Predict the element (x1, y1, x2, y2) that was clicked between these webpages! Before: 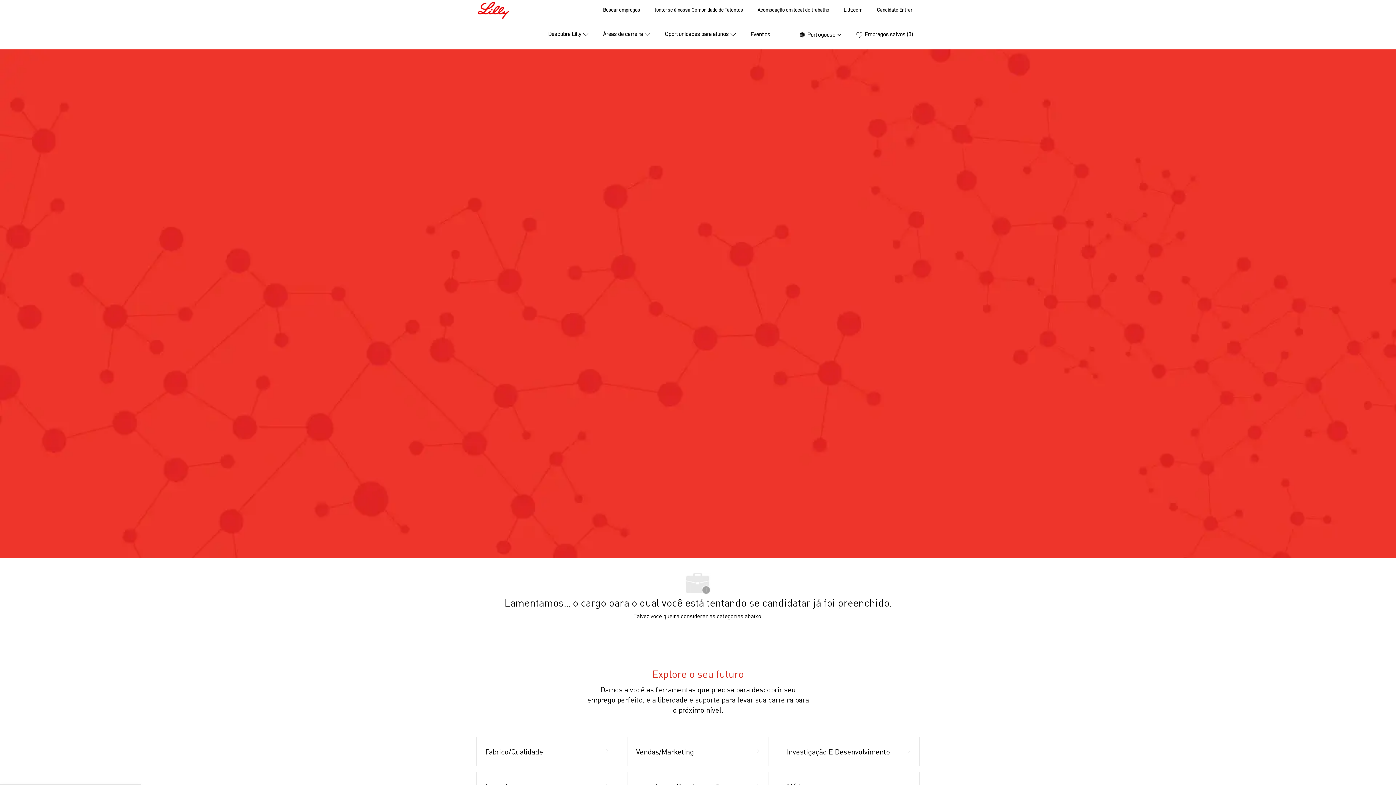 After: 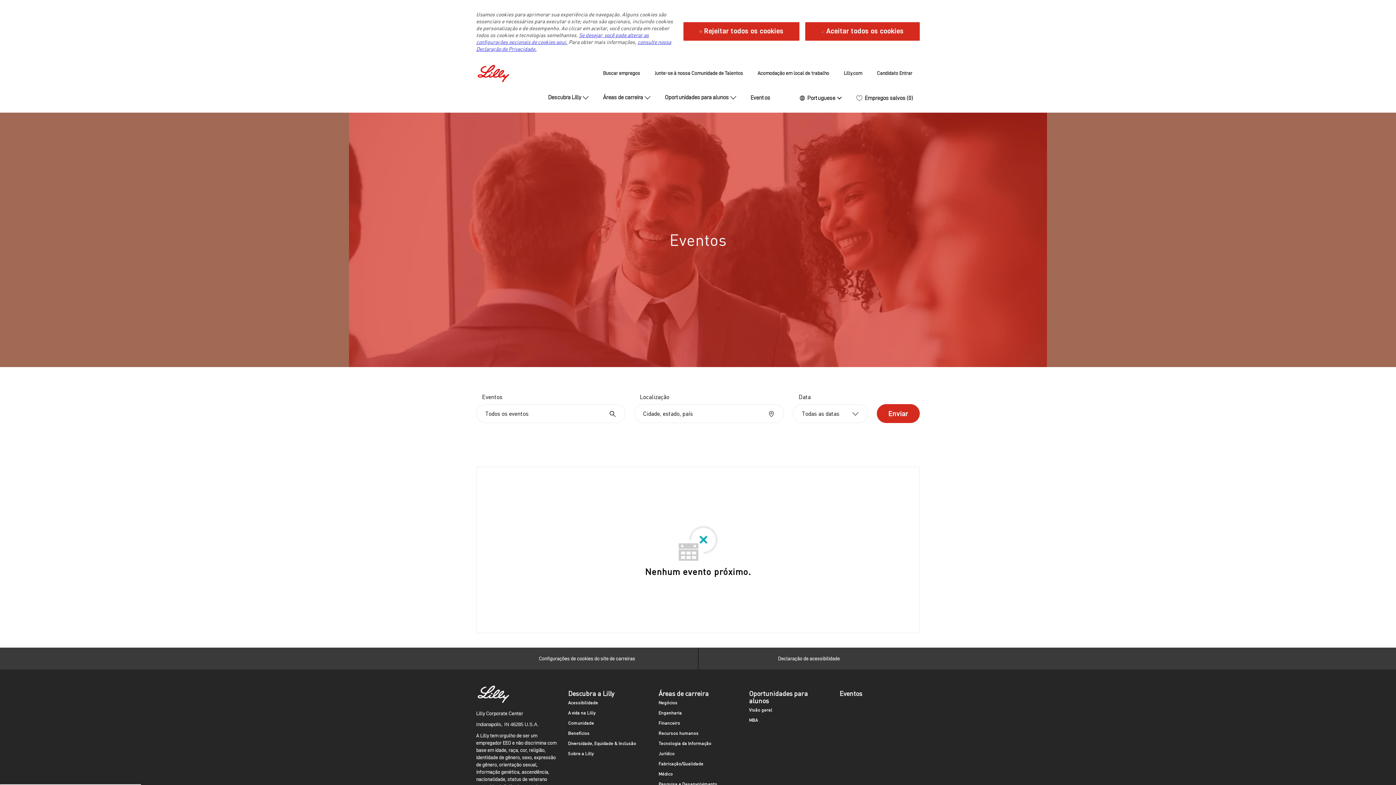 Action: bbox: (750, 31, 770, 37) label: Eventos